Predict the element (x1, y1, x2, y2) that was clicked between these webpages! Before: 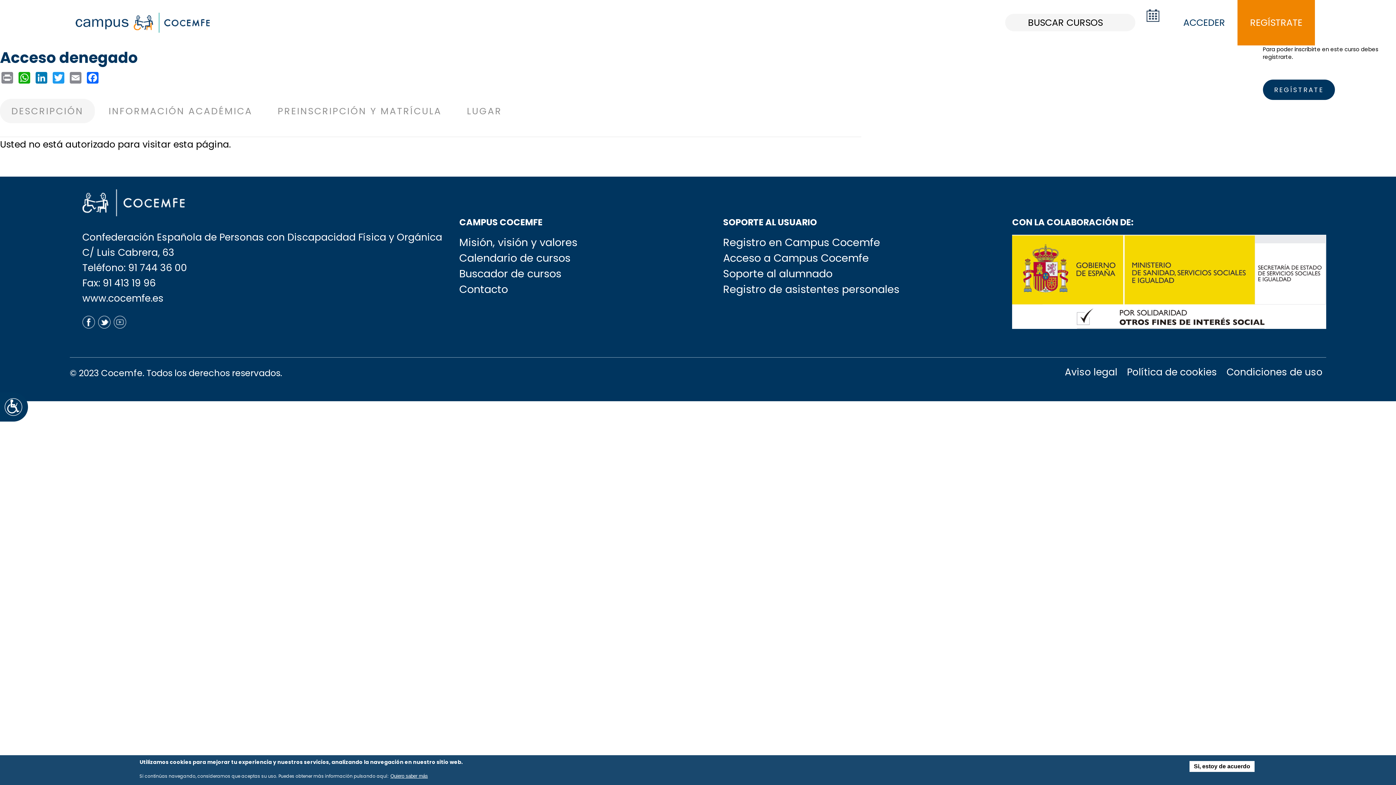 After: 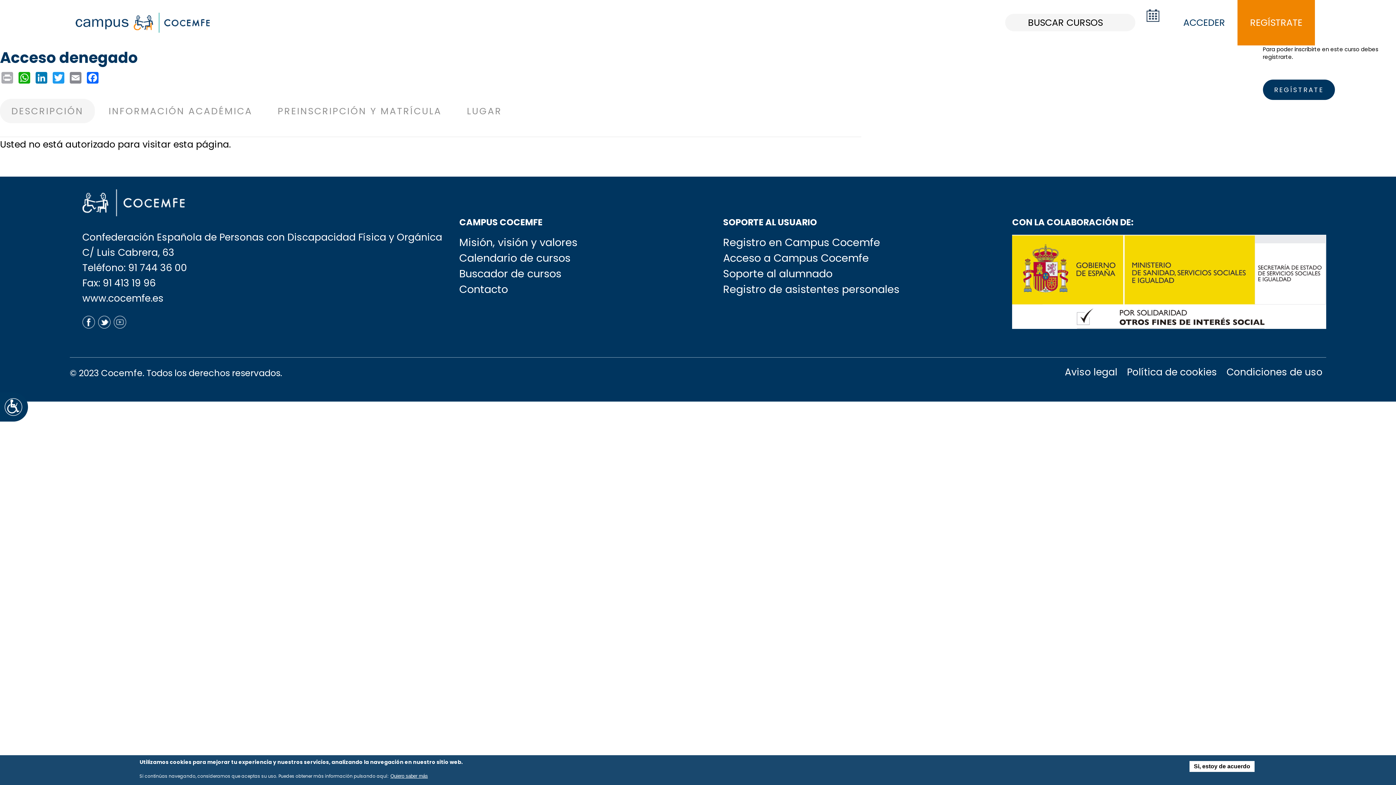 Action: bbox: (0, 71, 14, 83) label: Print